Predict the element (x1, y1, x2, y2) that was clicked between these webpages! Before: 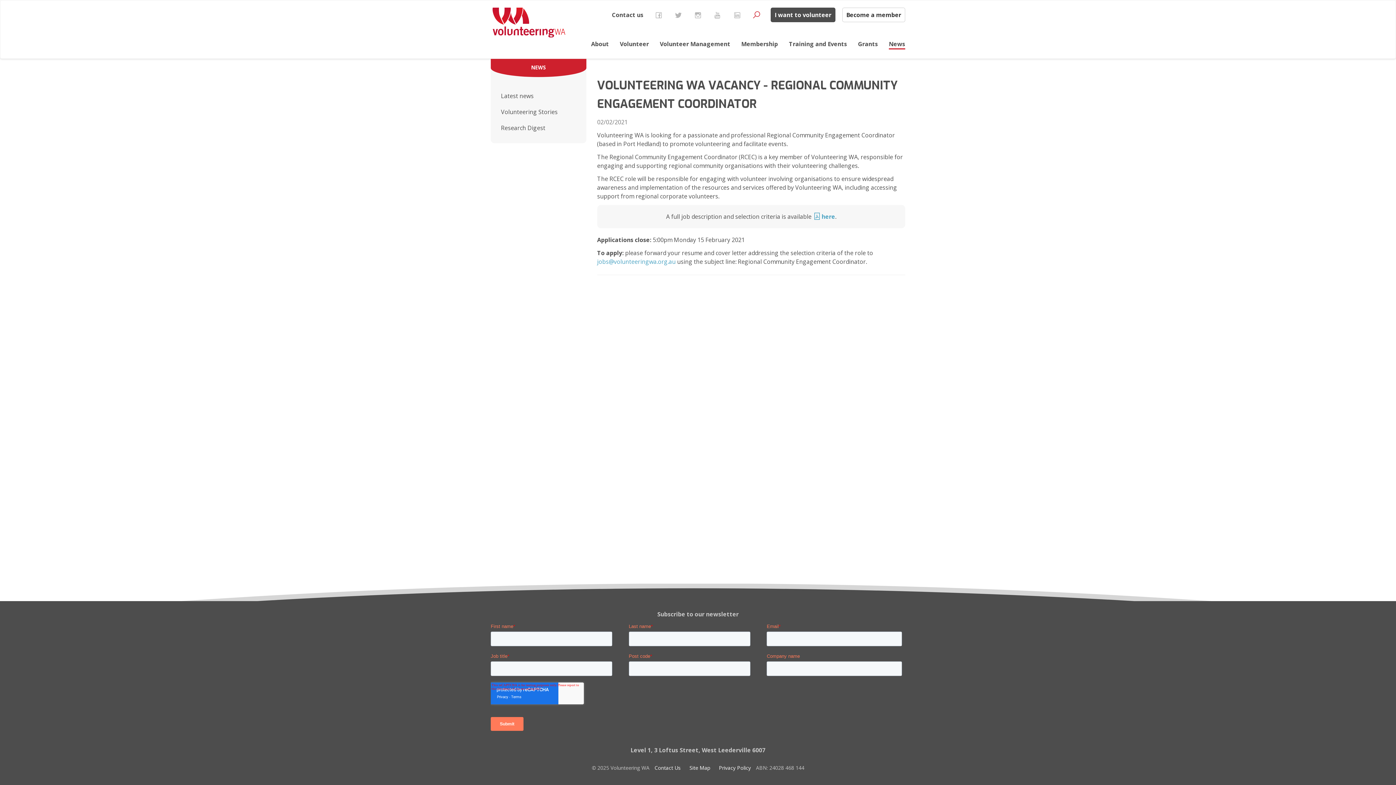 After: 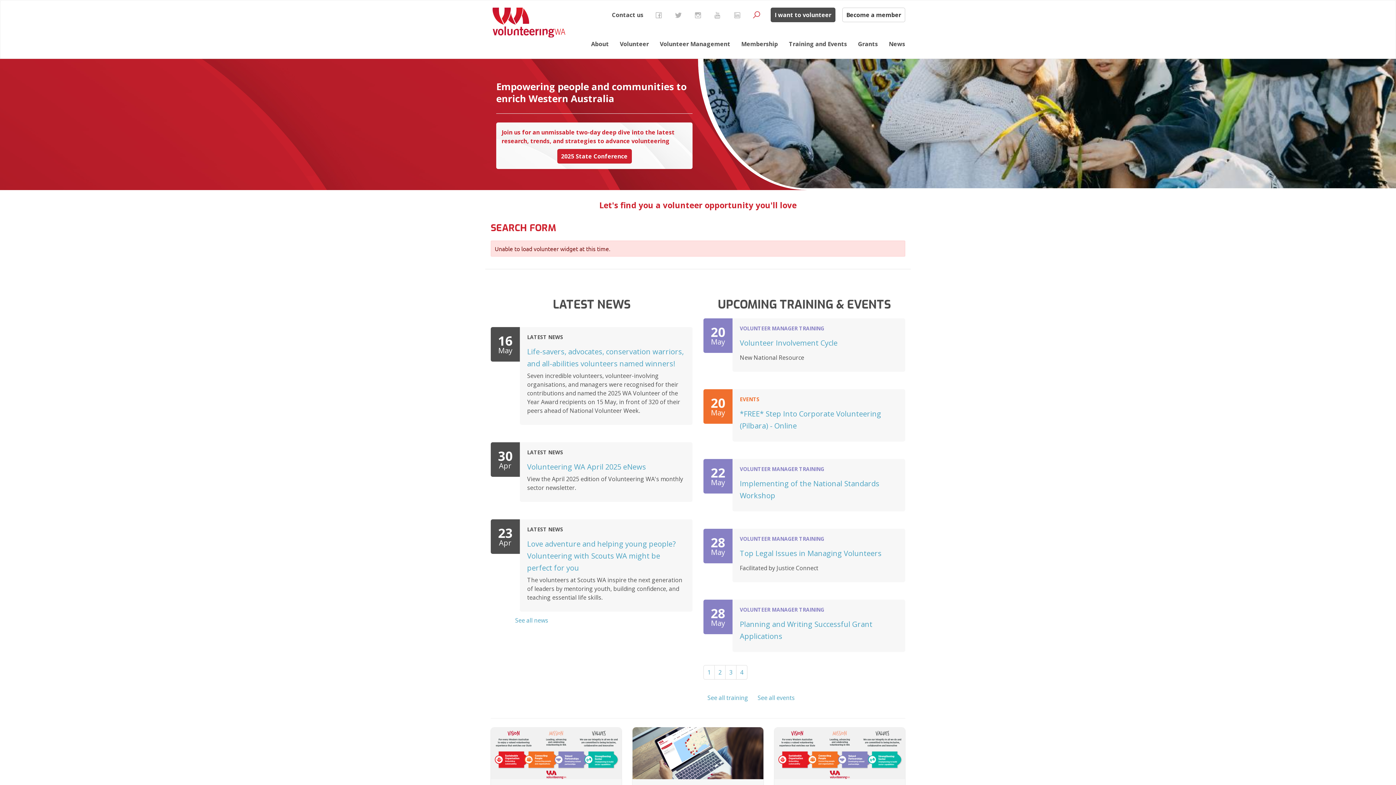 Action: bbox: (485, 0, 572, 44)